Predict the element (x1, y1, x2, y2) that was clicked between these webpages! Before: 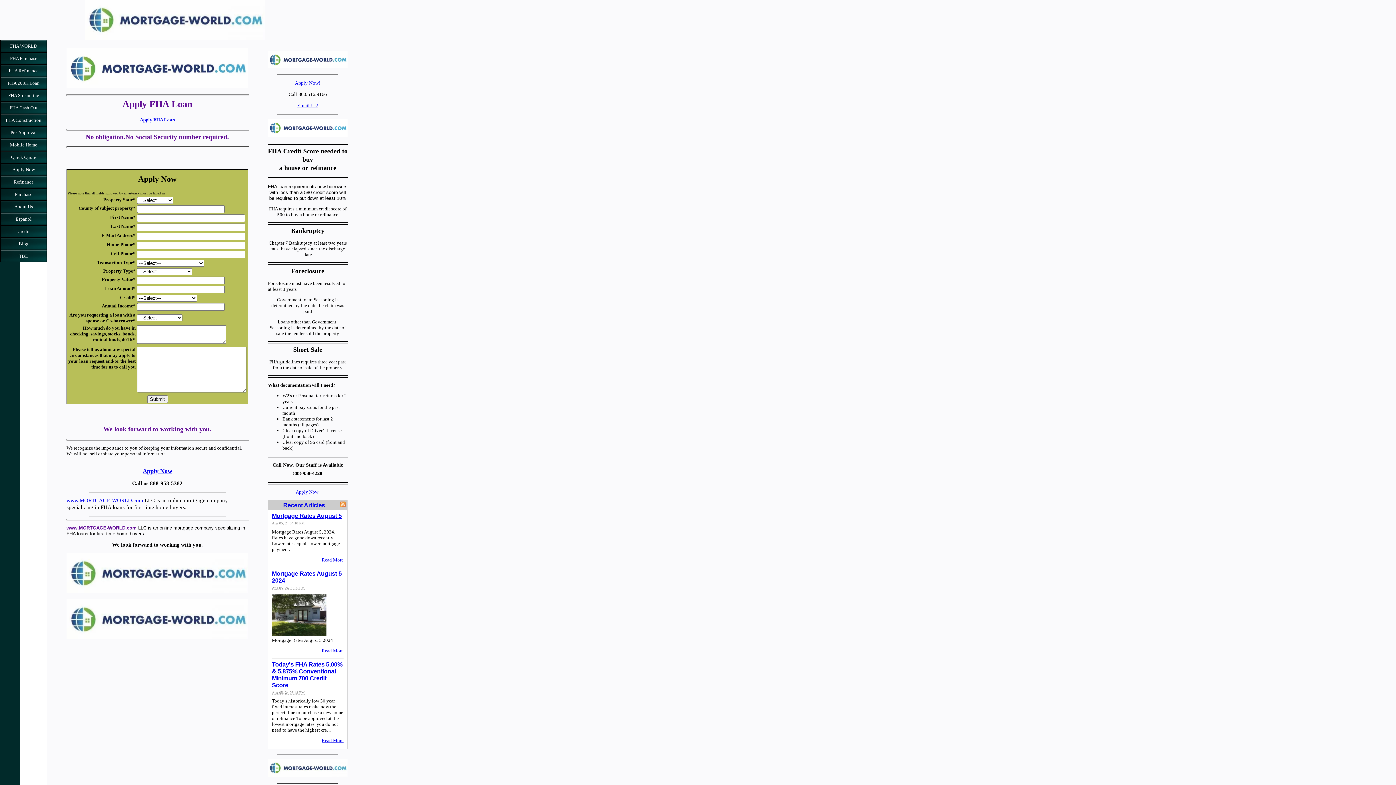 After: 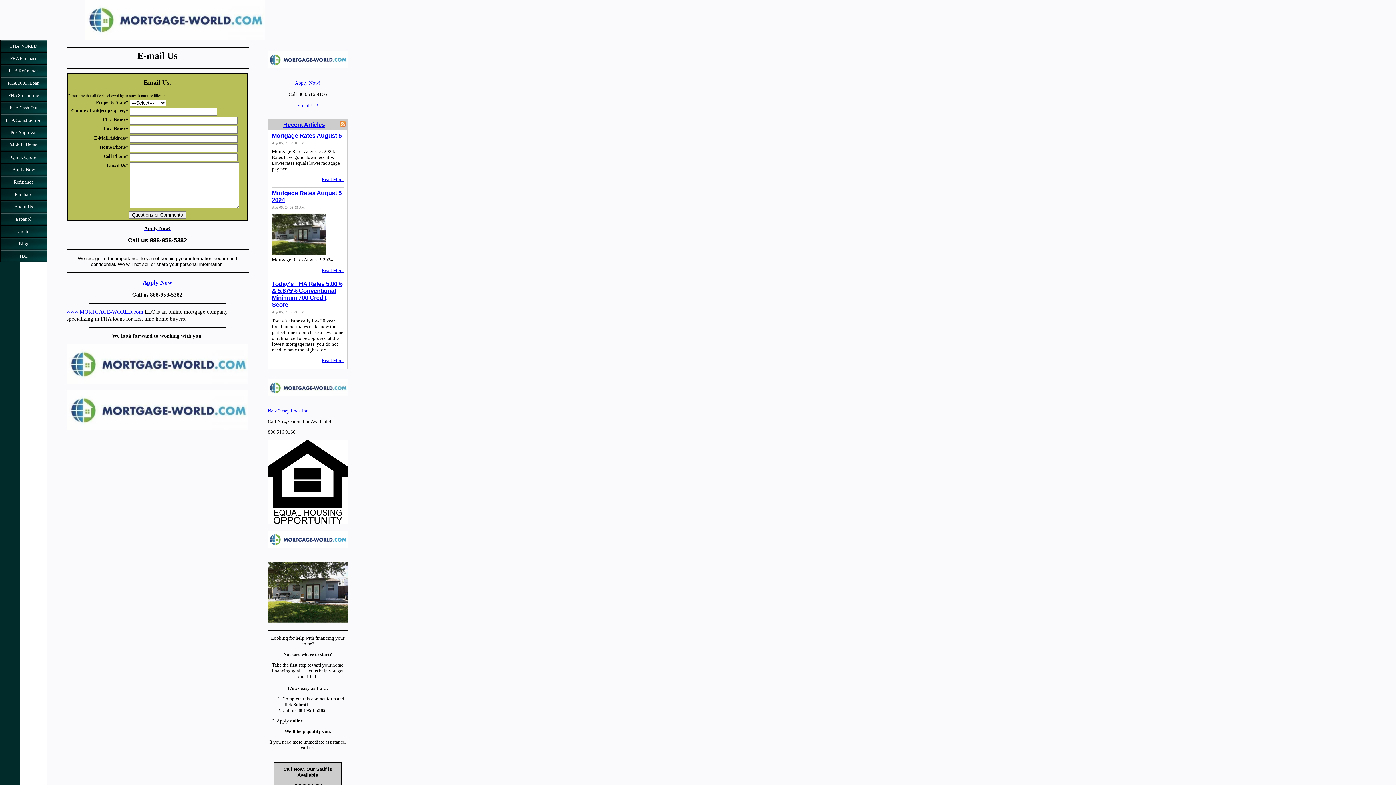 Action: bbox: (297, 102, 318, 108) label: Email Us!